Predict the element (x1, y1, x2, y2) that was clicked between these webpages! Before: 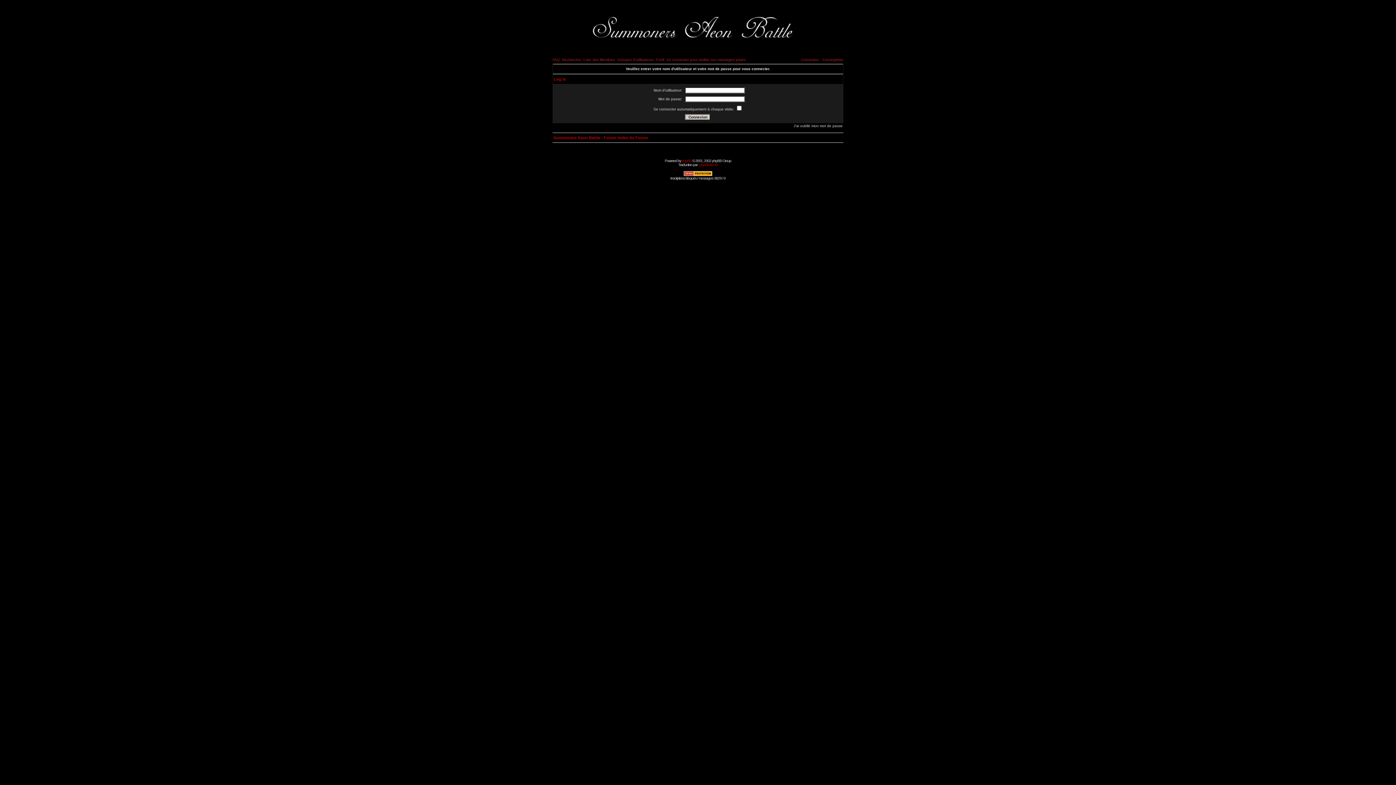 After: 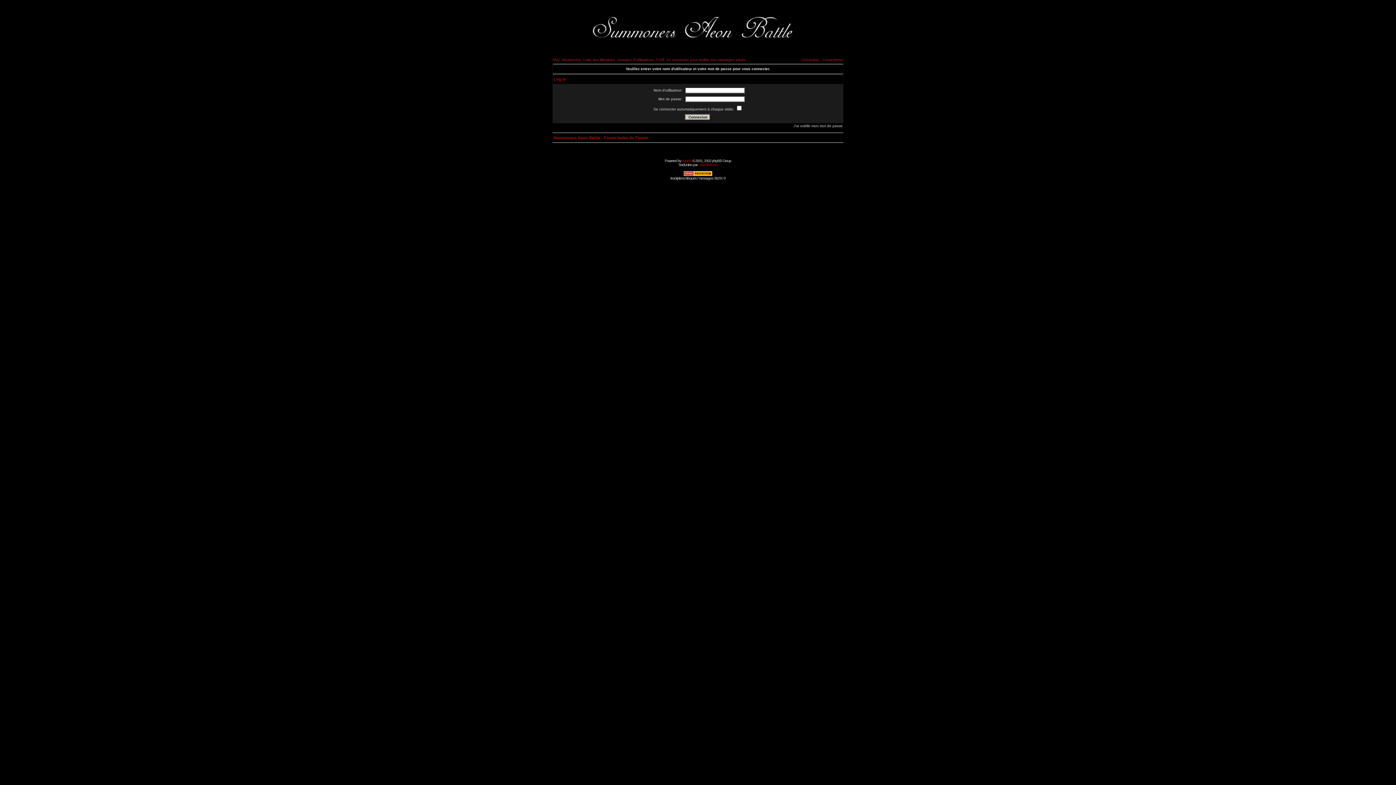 Action: label: Connexion bbox: (801, 57, 819, 61)